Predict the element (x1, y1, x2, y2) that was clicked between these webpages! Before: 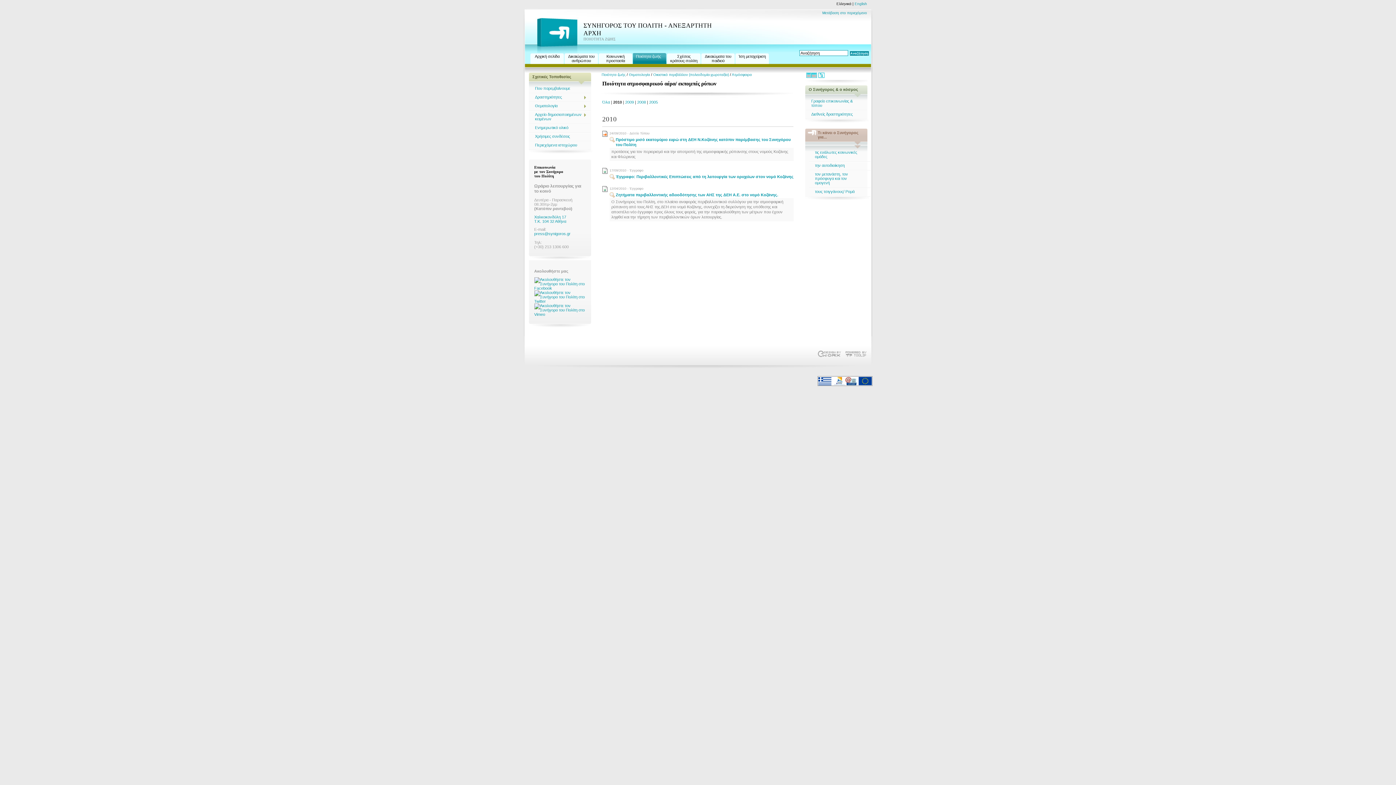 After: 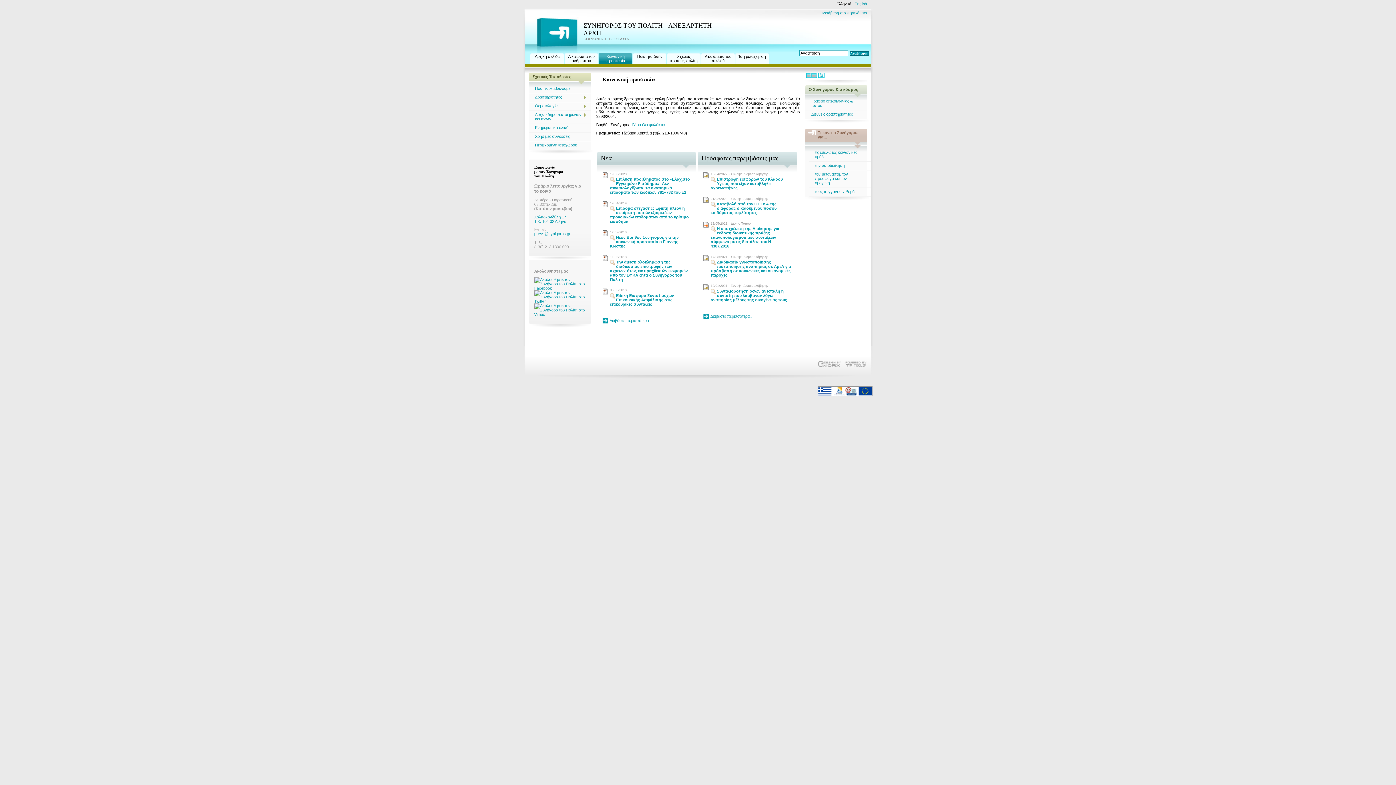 Action: label: Κοινωνική προστασία bbox: (598, 53, 632, 64)